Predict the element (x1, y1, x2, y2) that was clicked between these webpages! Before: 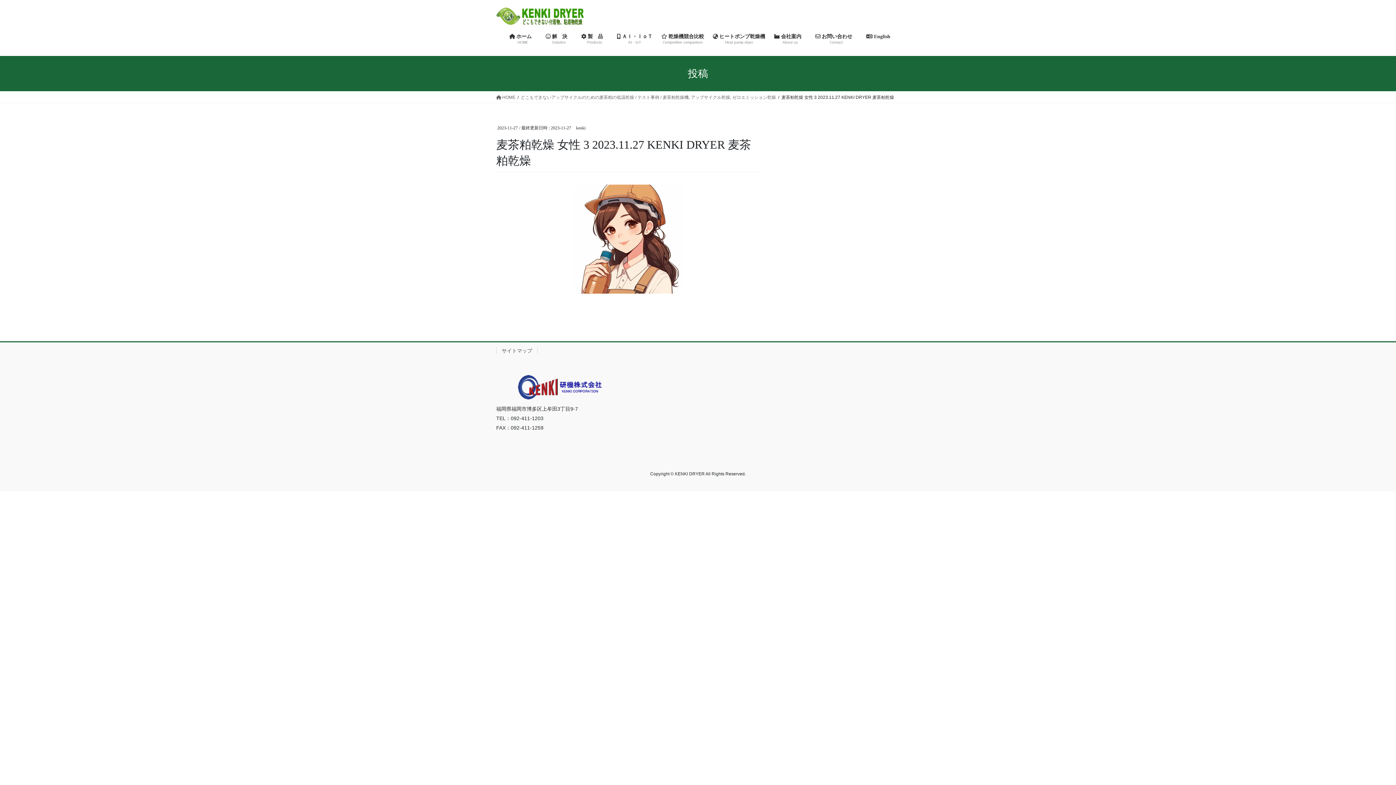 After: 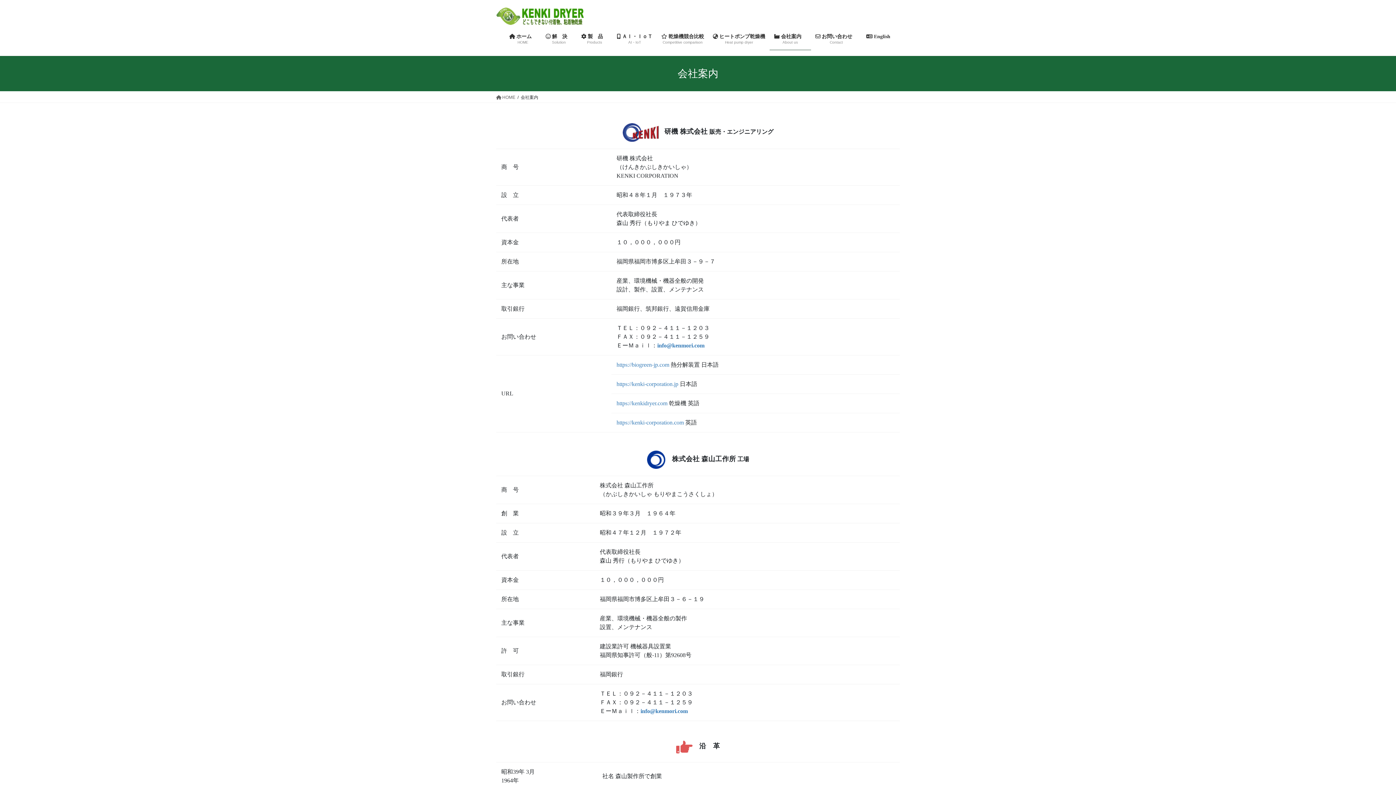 Action: label:  会社案内　
About us bbox: (769, 27, 811, 50)